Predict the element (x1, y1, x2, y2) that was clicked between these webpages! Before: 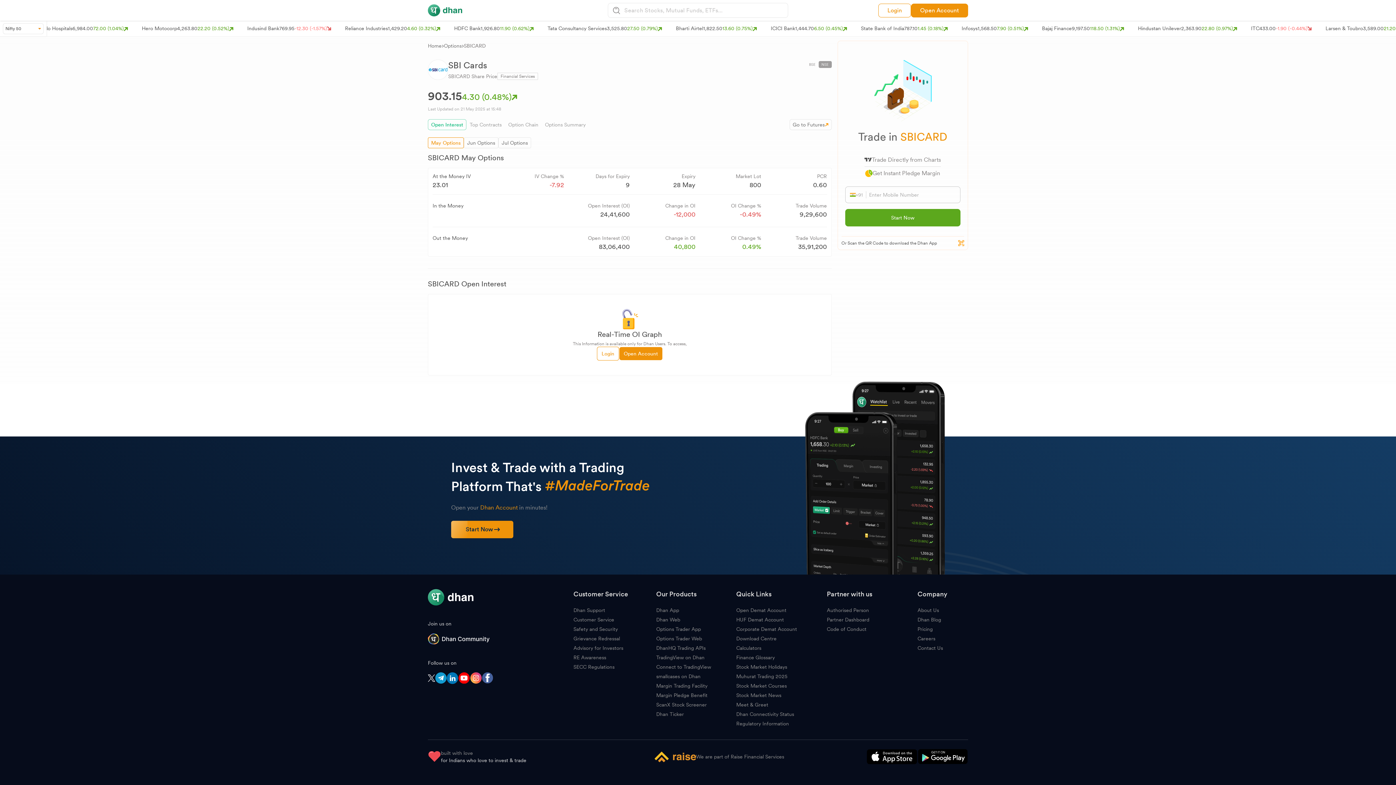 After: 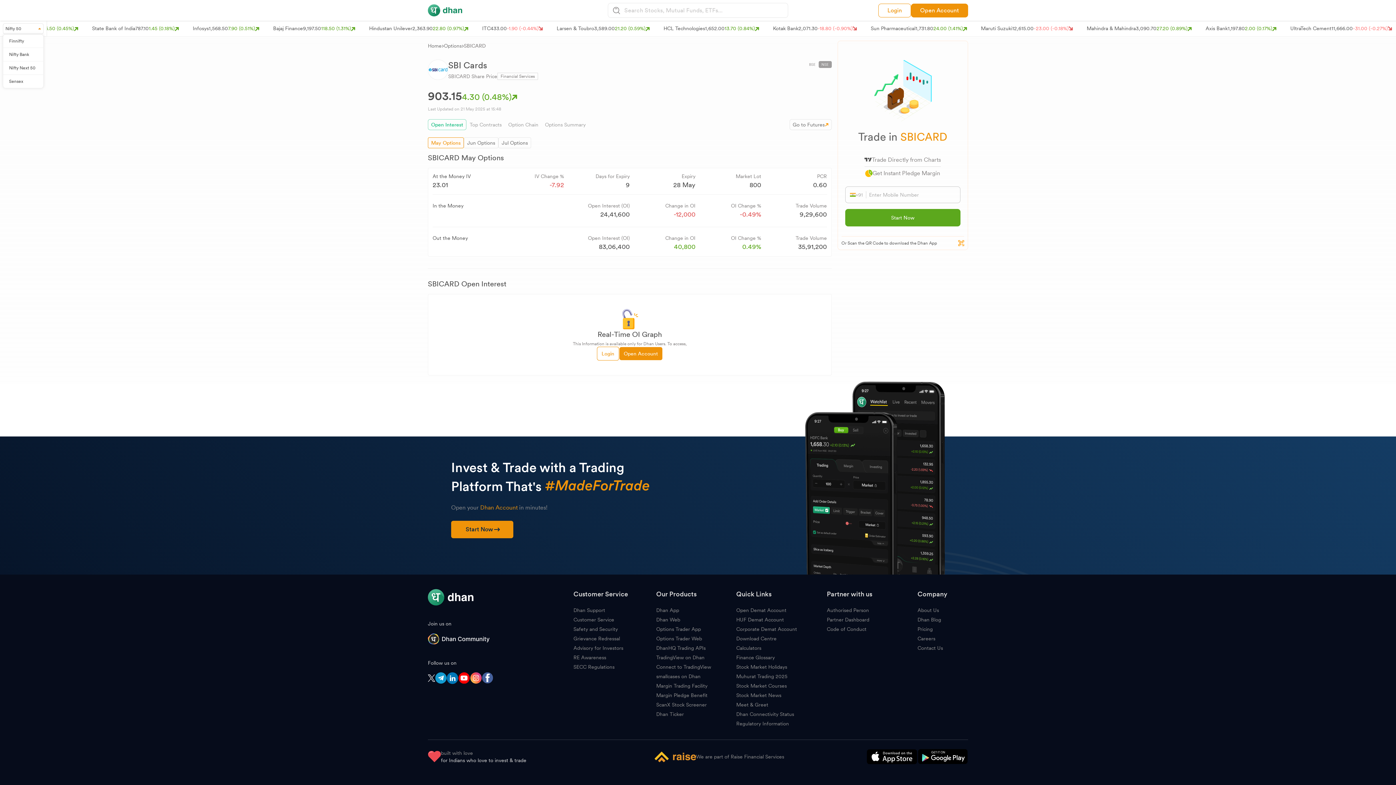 Action: label: Nifty 50 bbox: (2, 23, 43, 34)